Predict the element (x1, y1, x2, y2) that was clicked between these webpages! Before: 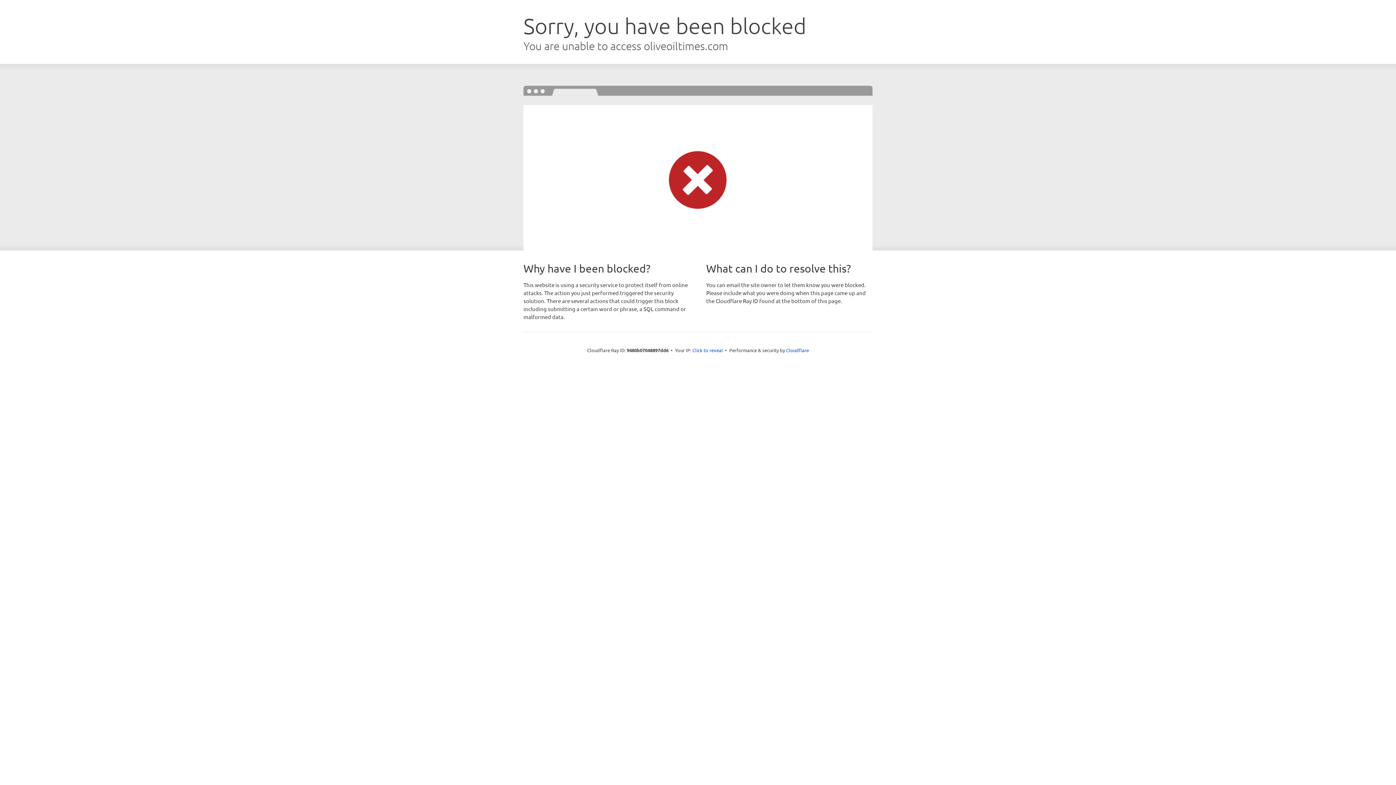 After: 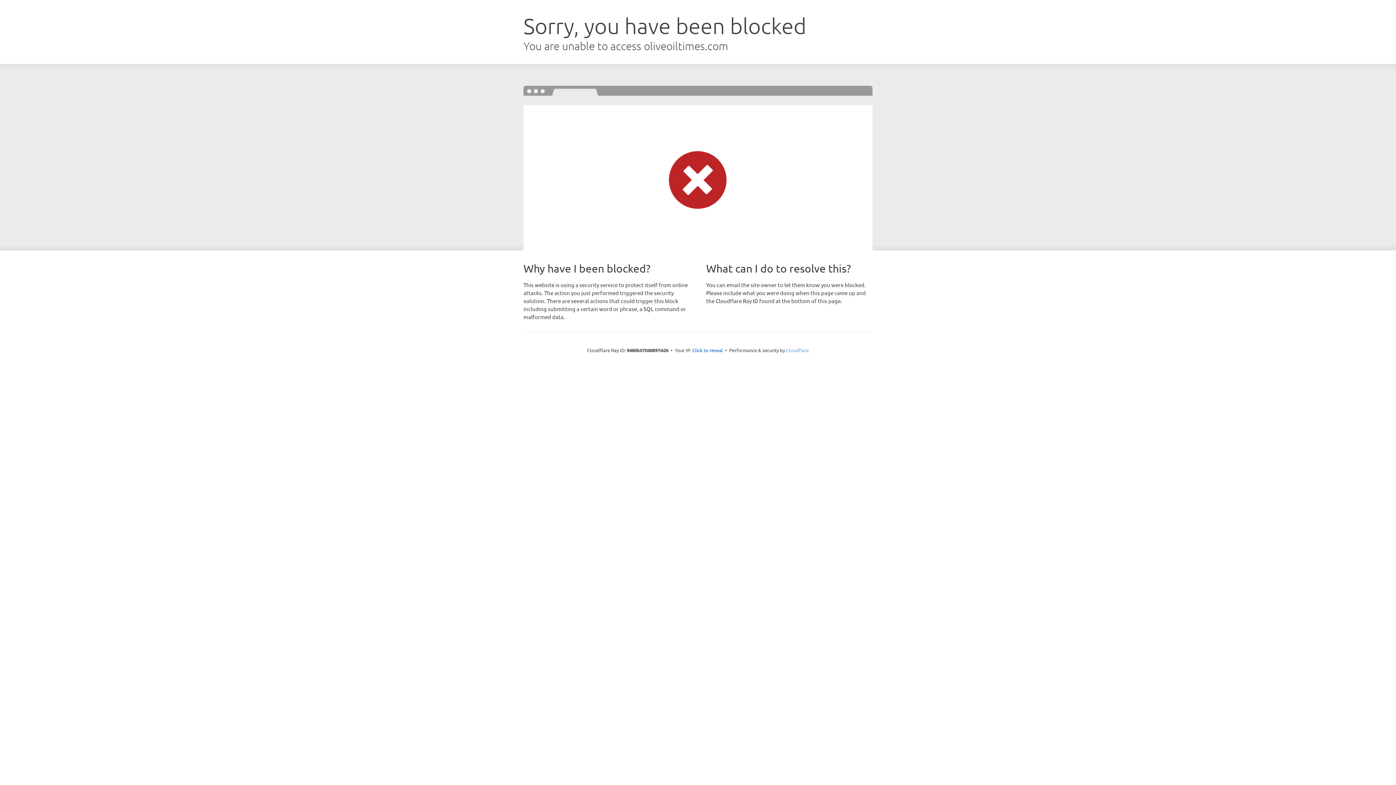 Action: label: Cloudflare bbox: (786, 347, 809, 353)